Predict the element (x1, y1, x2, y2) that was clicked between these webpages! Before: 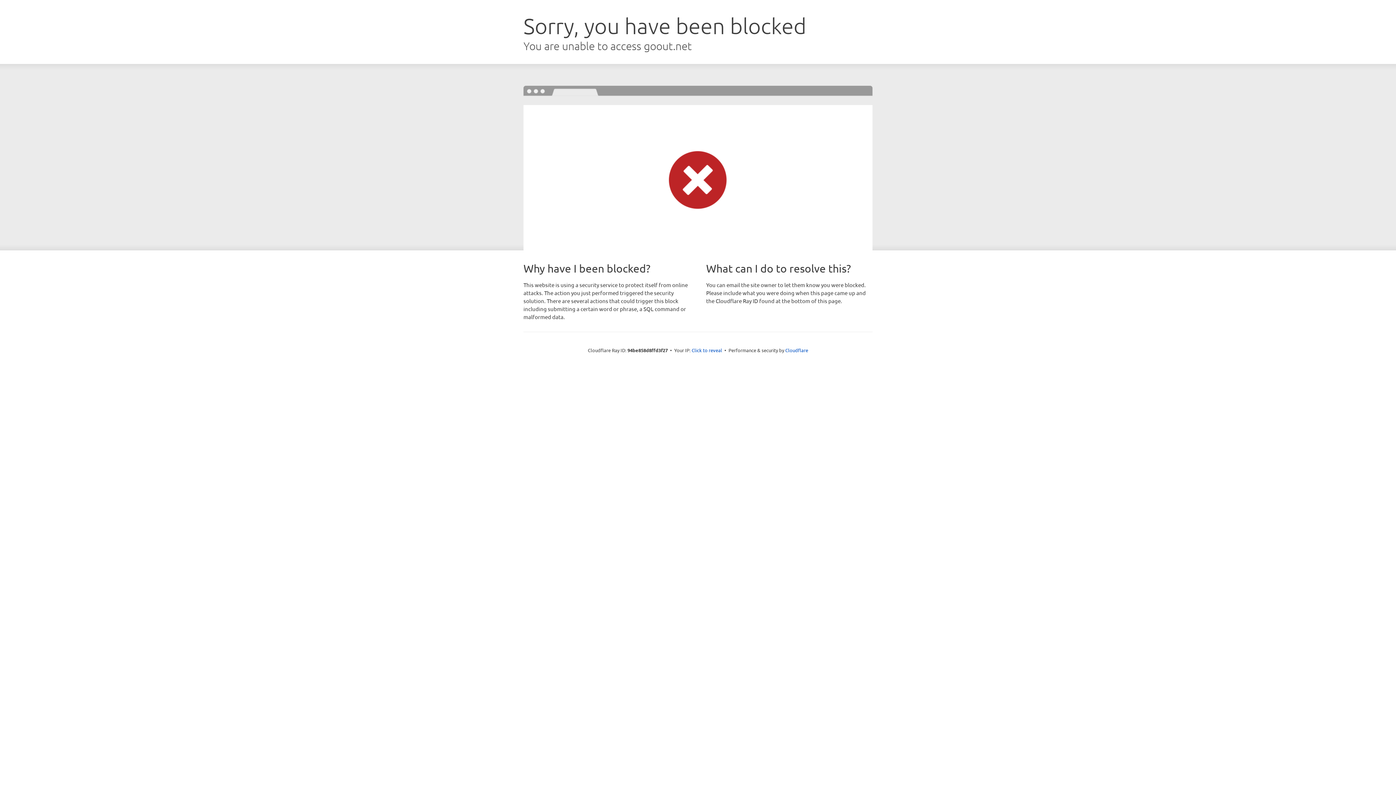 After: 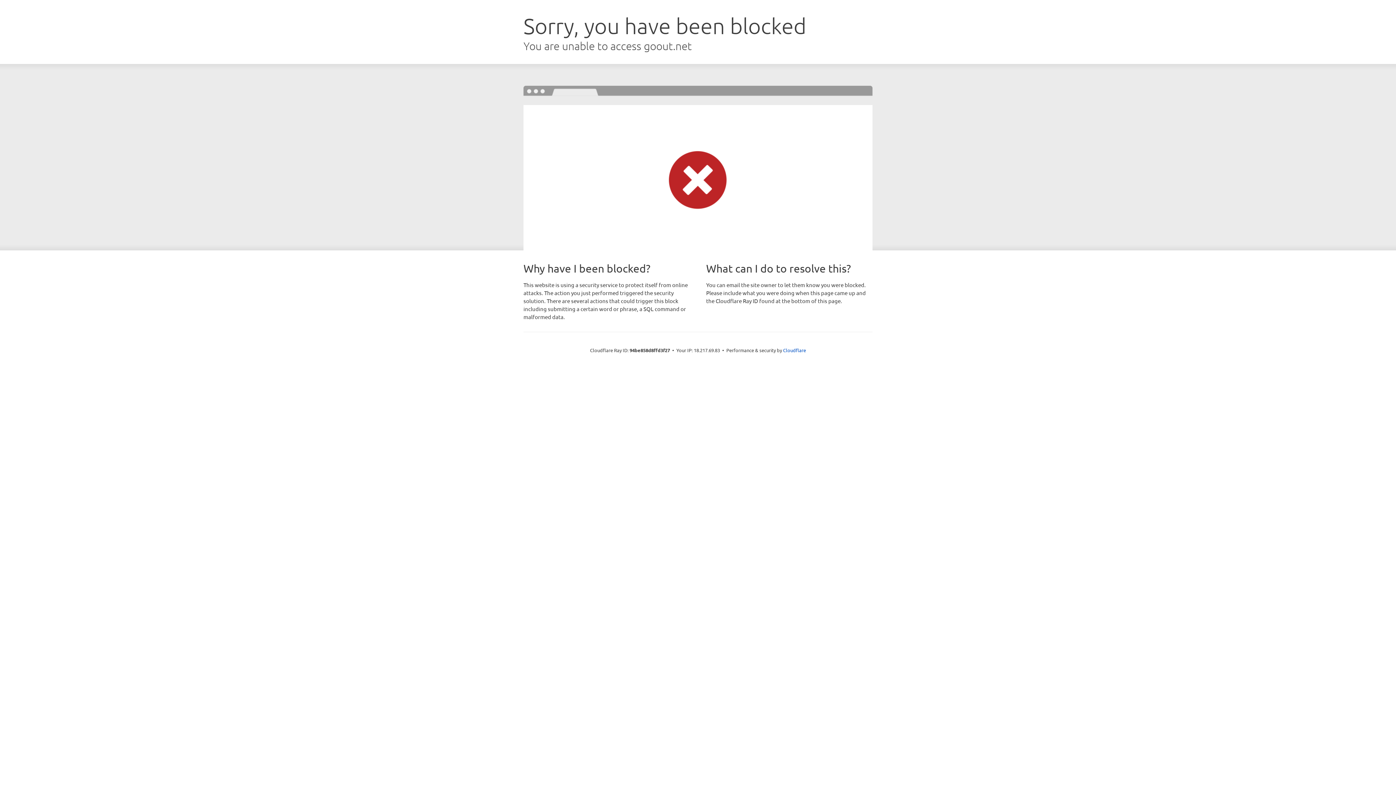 Action: bbox: (691, 346, 722, 353) label: Click to reveal